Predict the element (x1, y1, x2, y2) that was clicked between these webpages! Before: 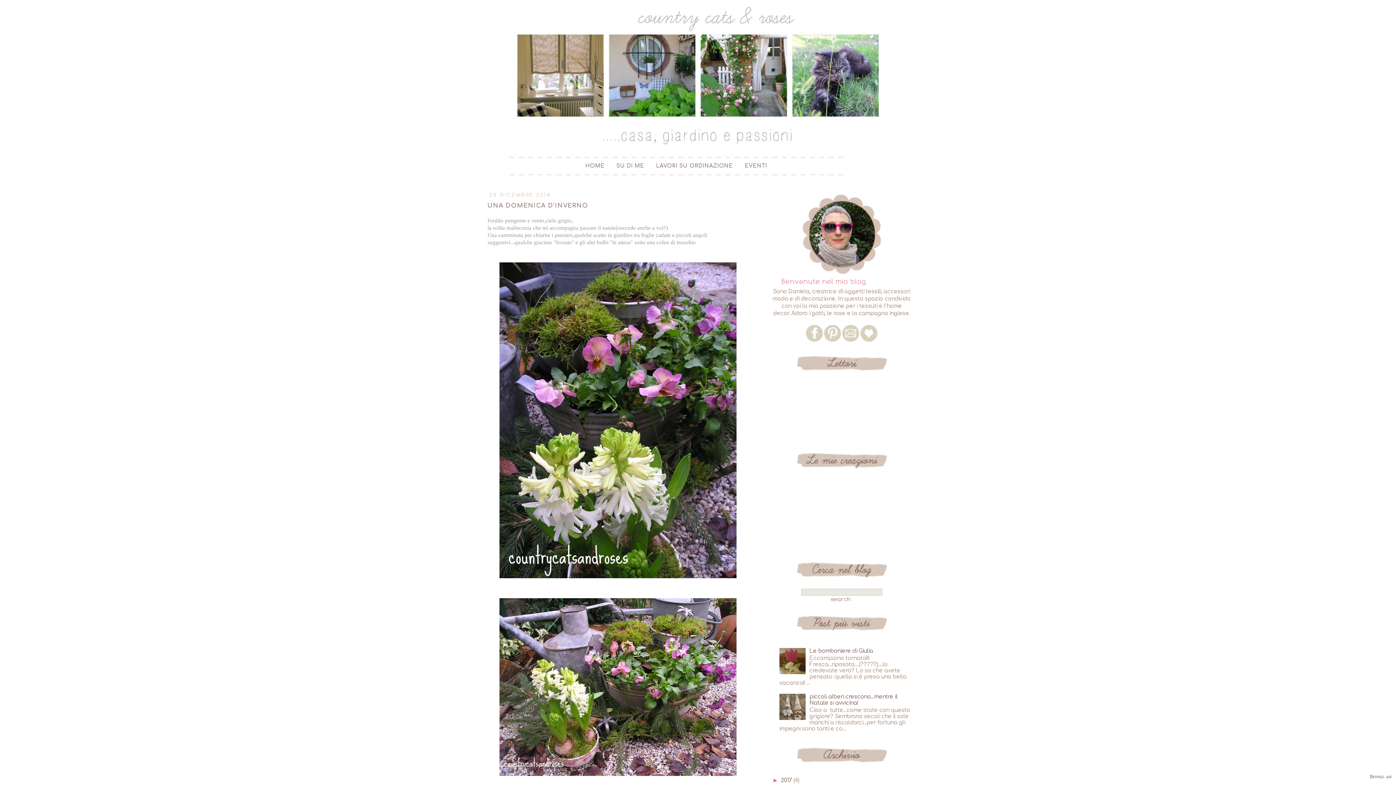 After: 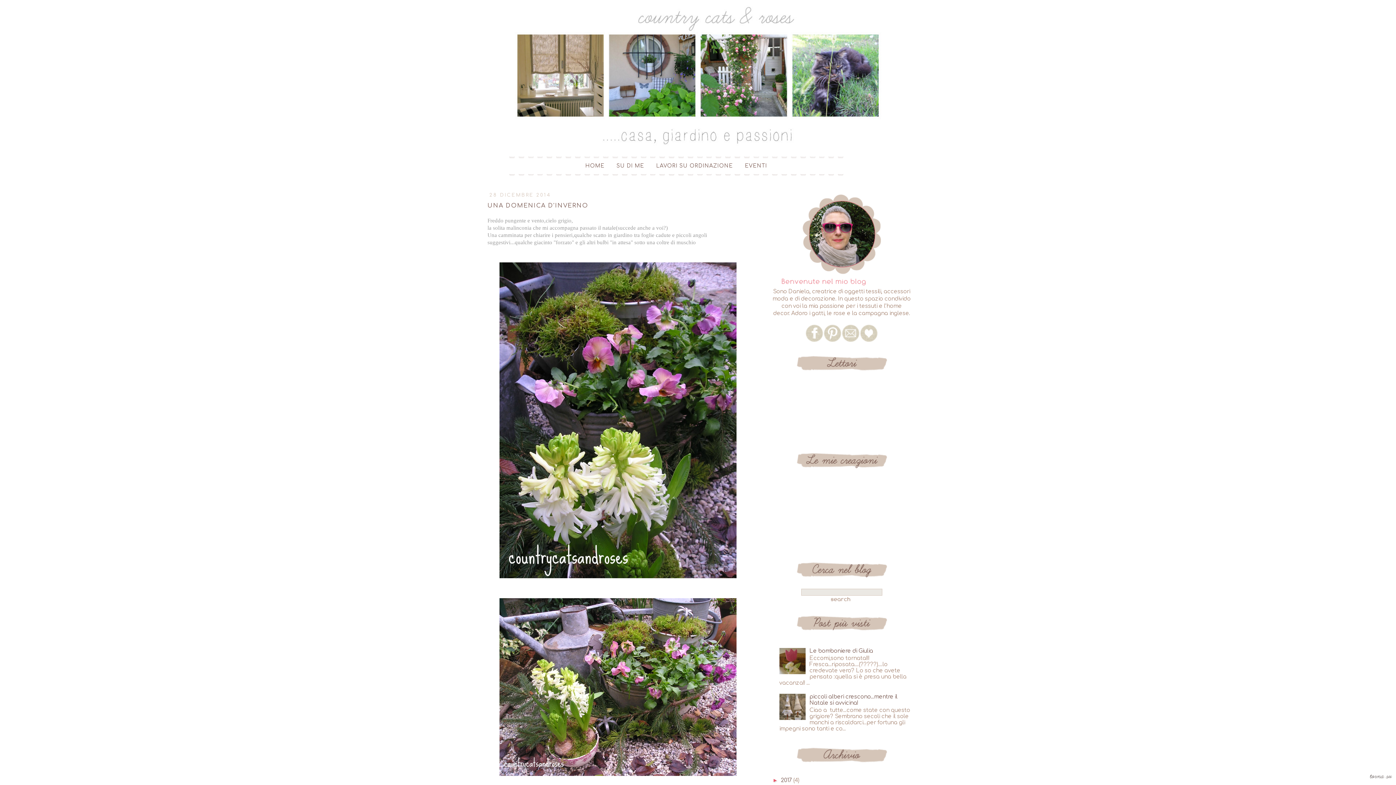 Action: bbox: (1367, 772, 1394, 783)